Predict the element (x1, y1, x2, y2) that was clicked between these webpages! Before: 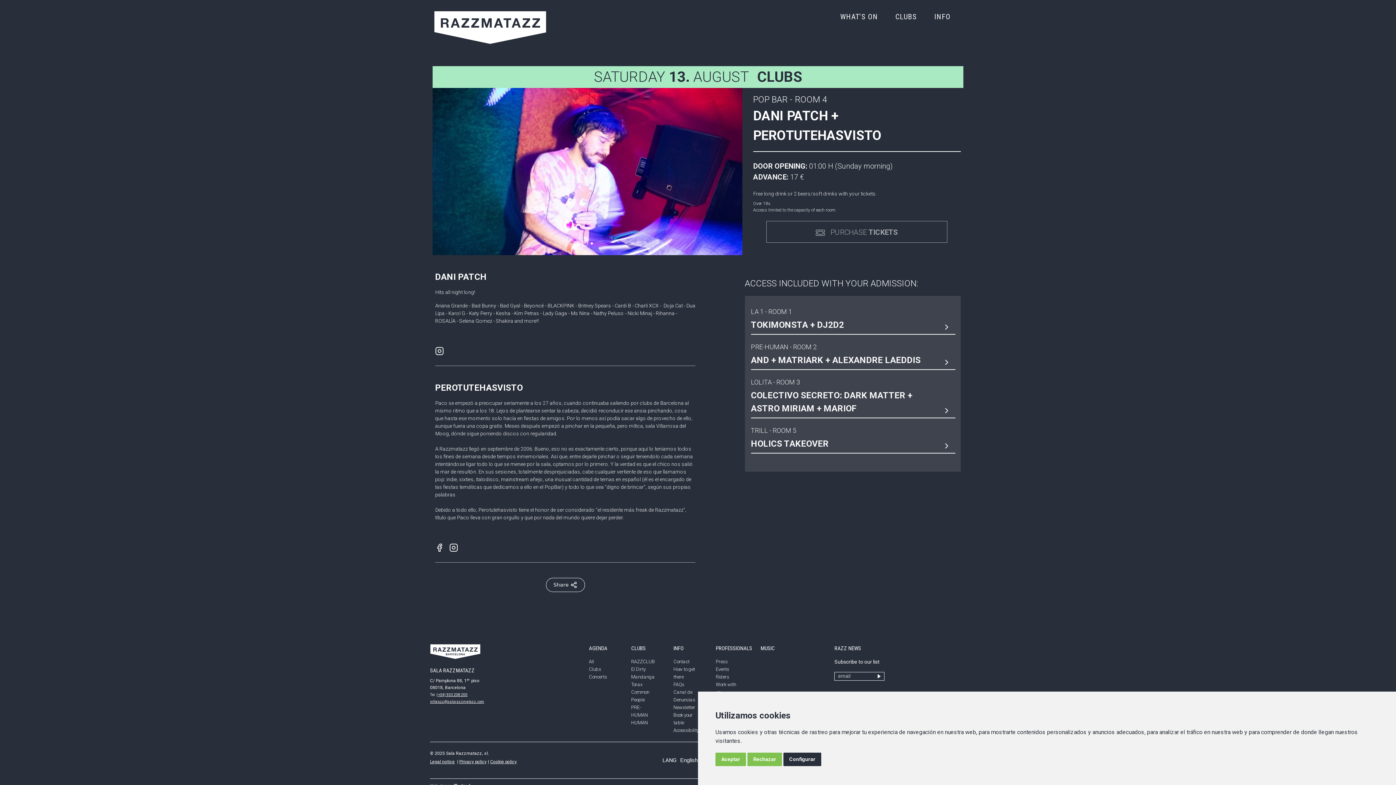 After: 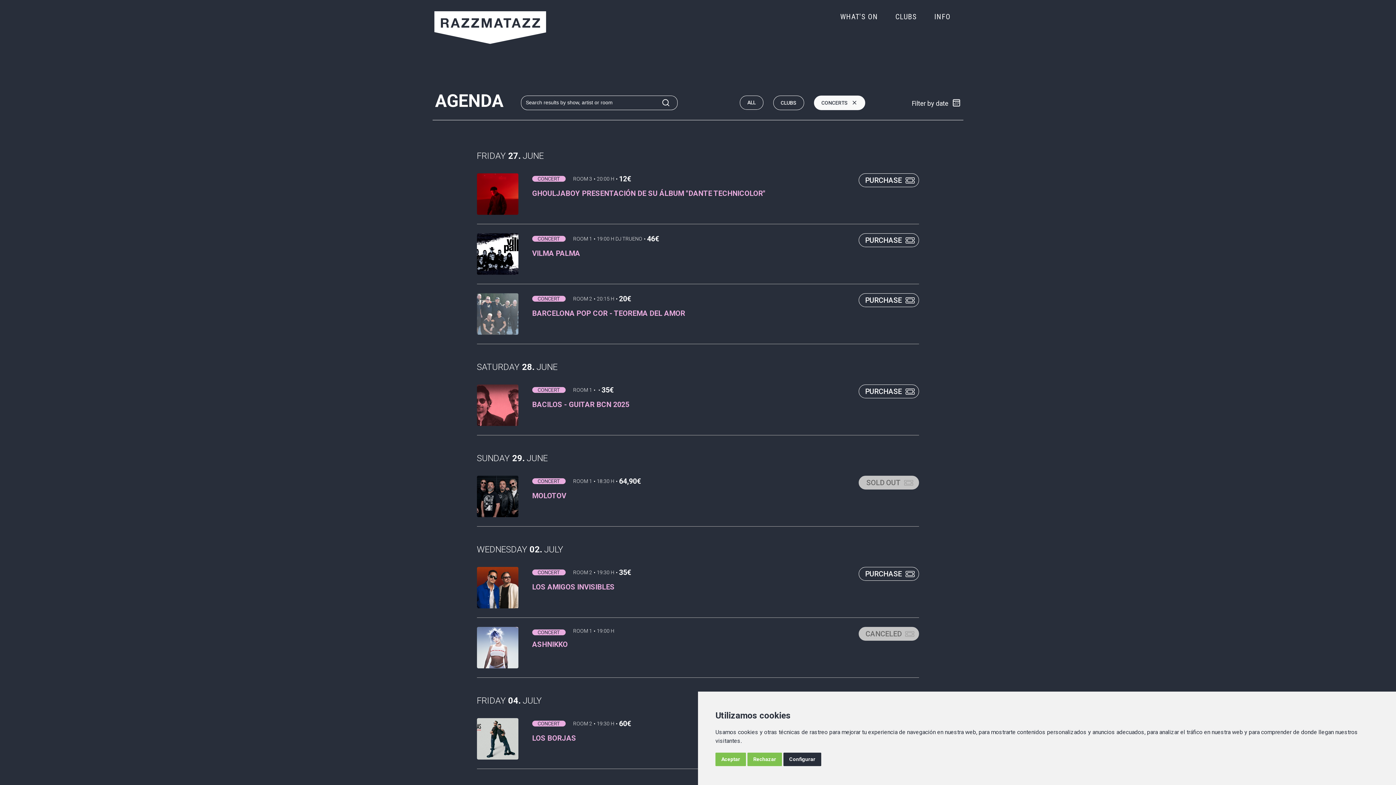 Action: label: Concerts bbox: (589, 674, 607, 680)